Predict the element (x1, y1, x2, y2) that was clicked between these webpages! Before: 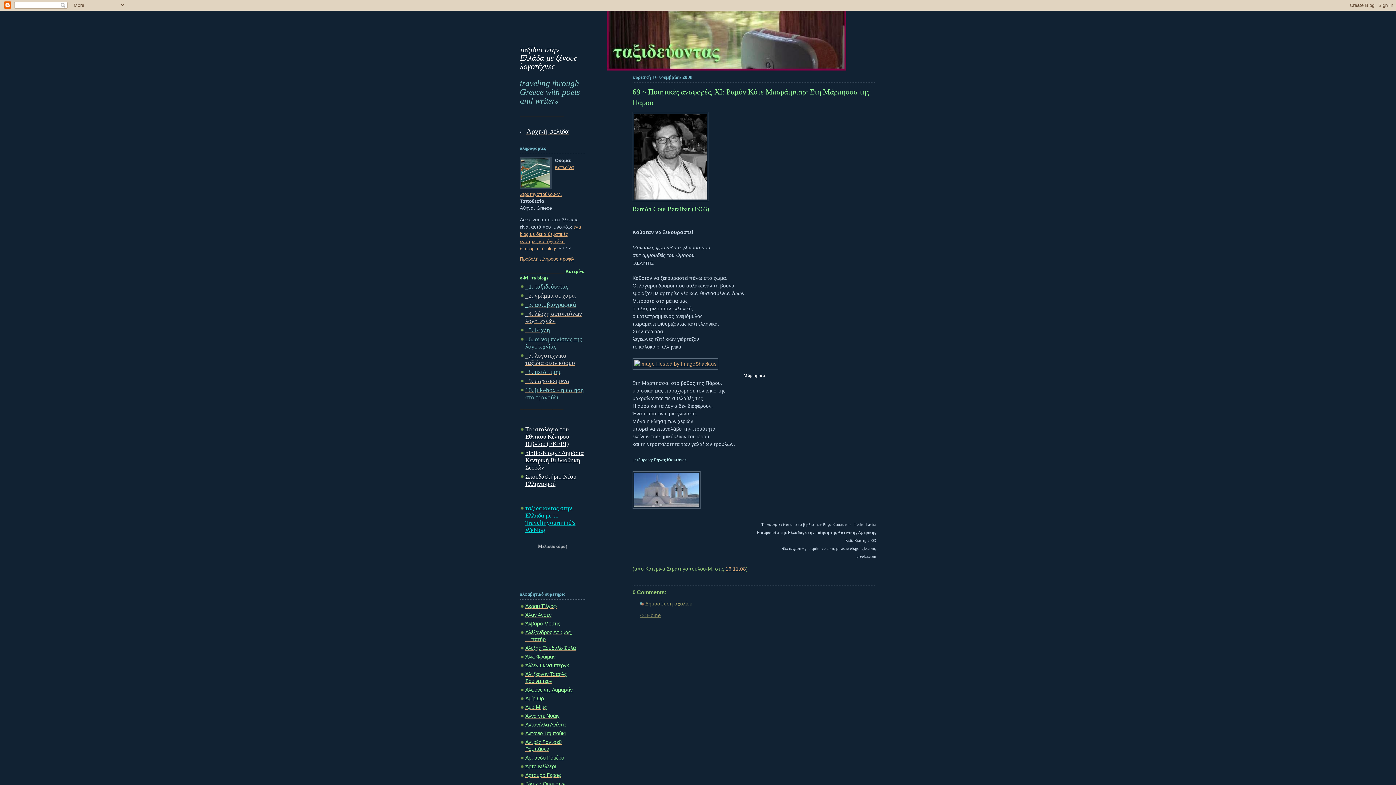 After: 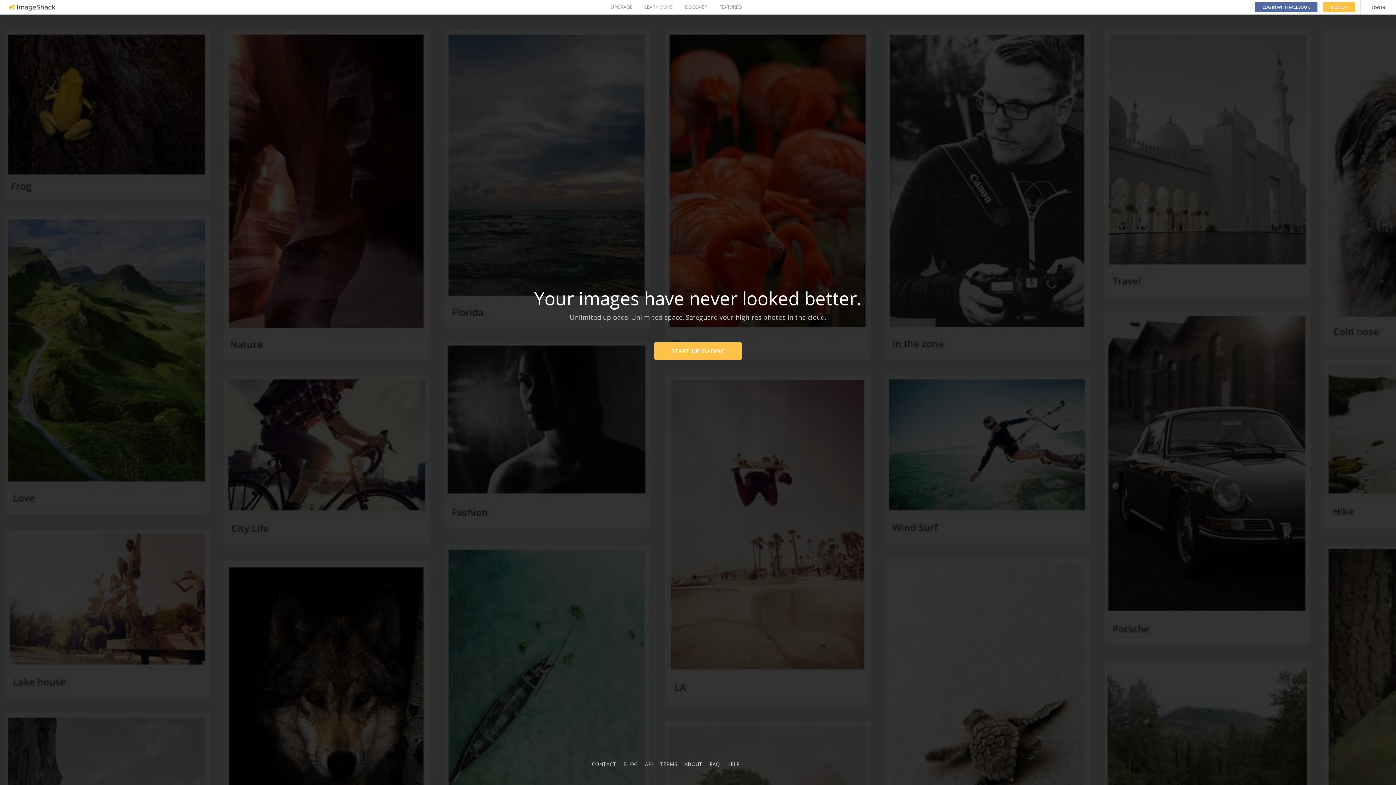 Action: bbox: (632, 361, 718, 366)